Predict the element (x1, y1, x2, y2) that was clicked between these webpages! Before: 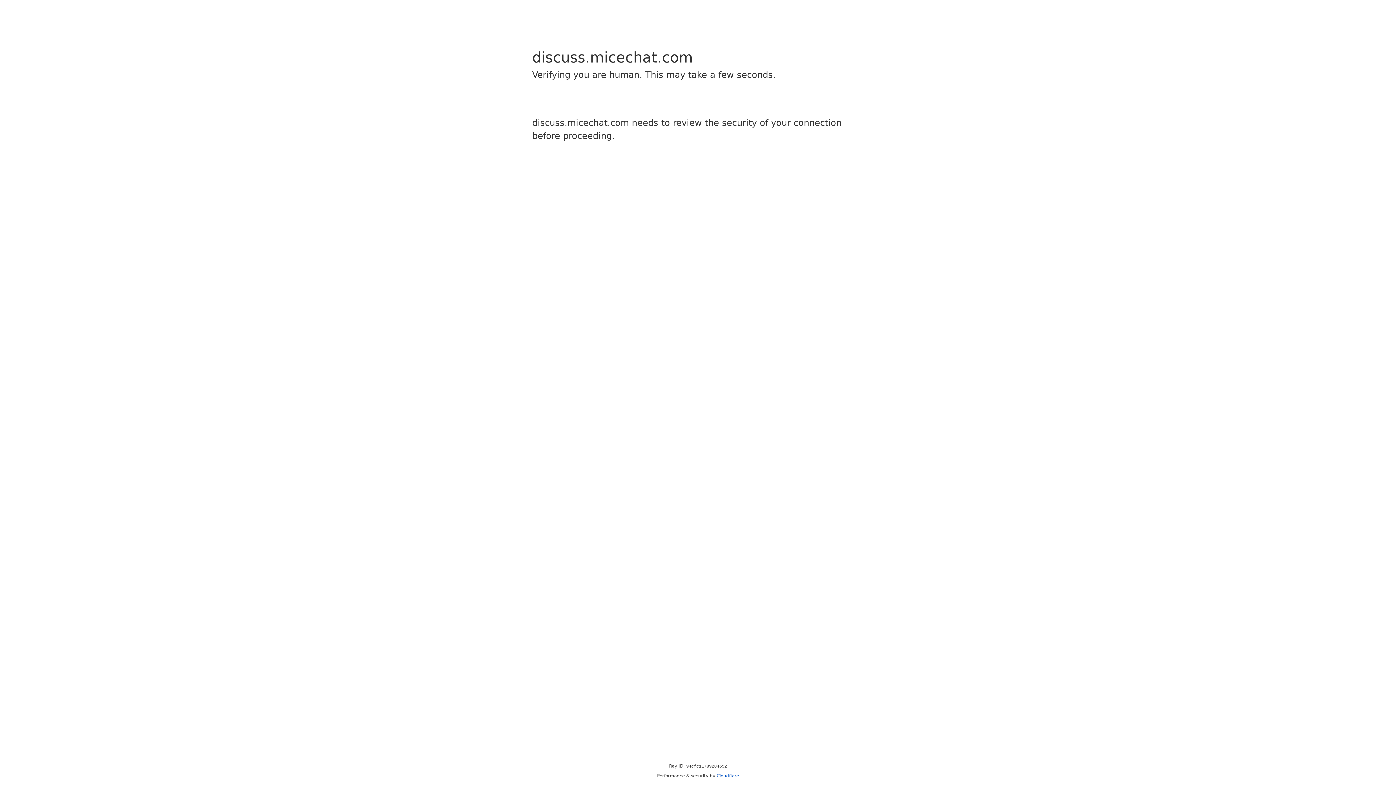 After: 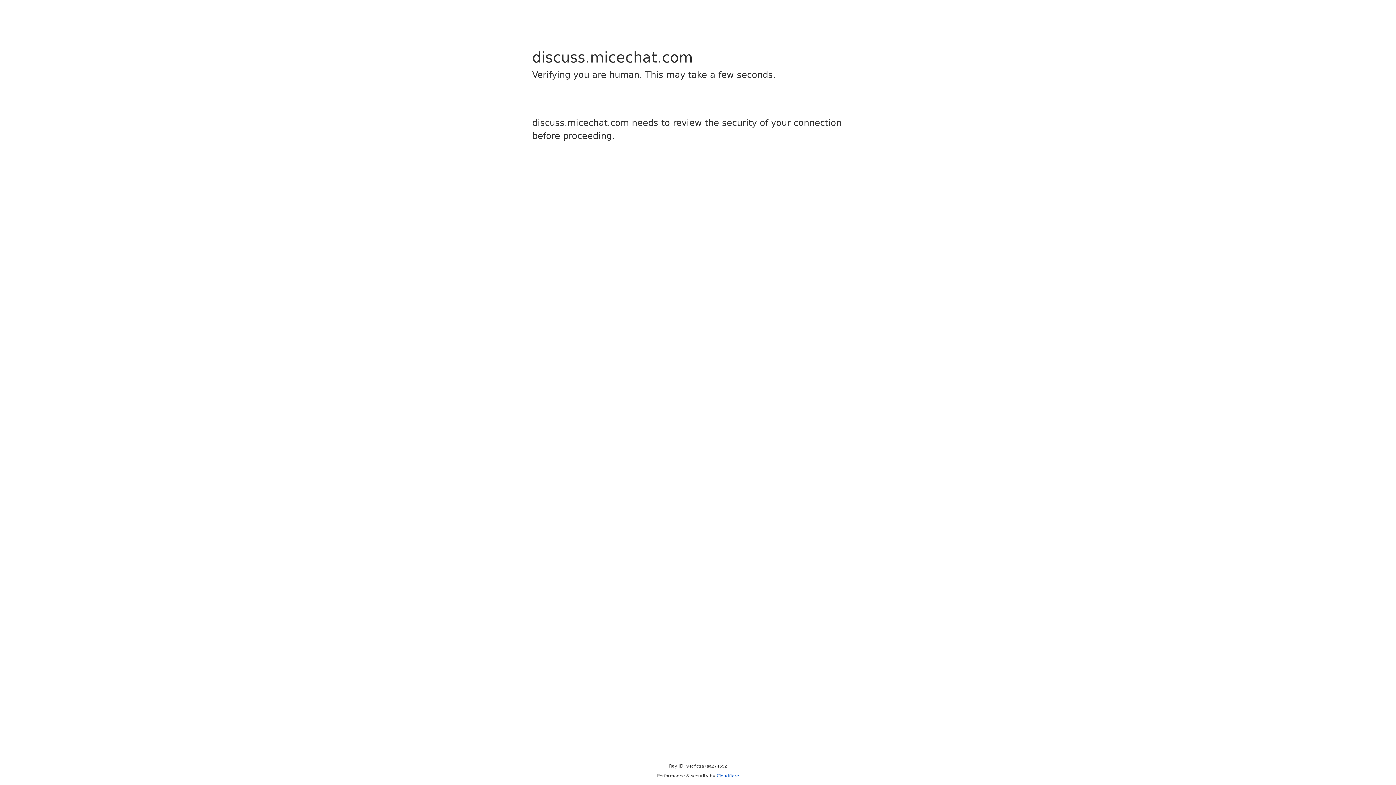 Action: label: Cloudflare bbox: (716, 773, 739, 778)